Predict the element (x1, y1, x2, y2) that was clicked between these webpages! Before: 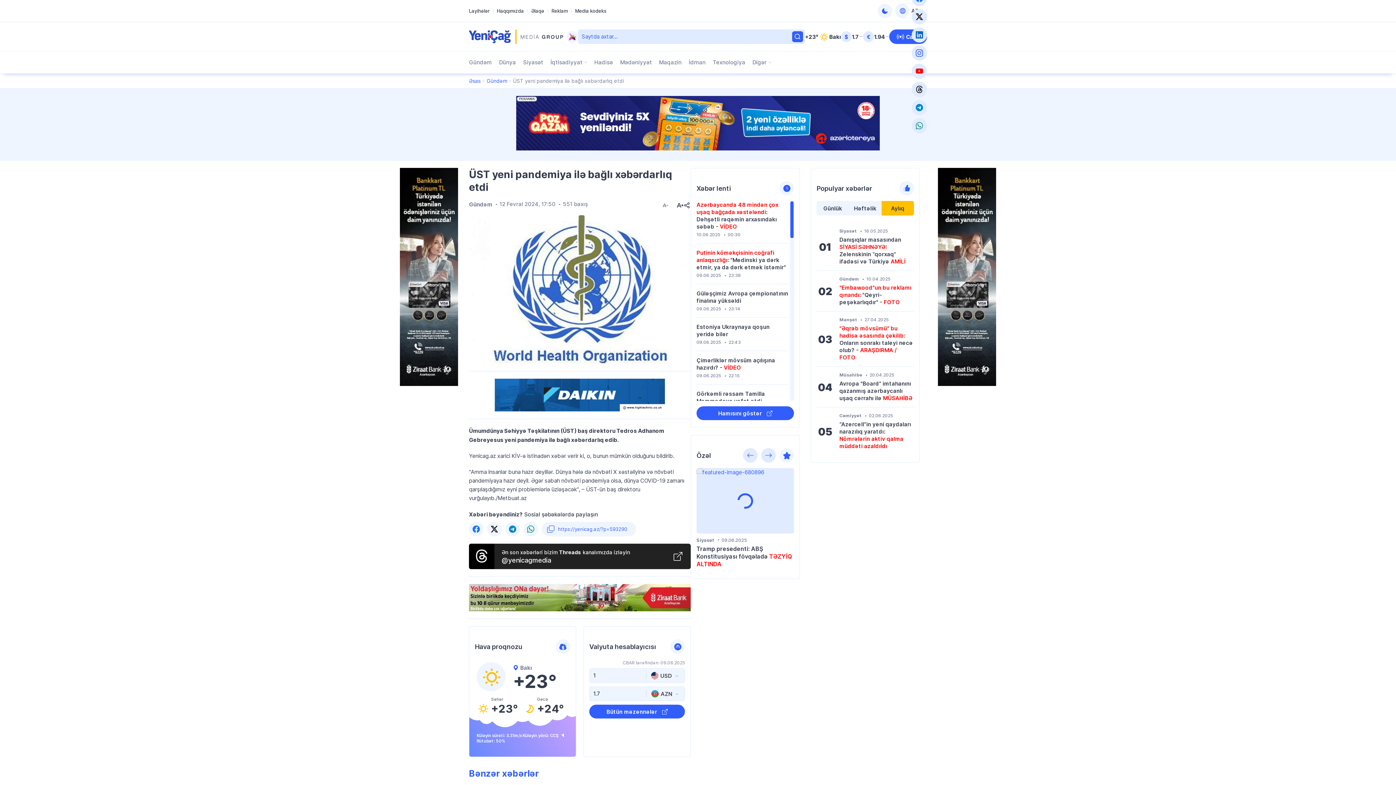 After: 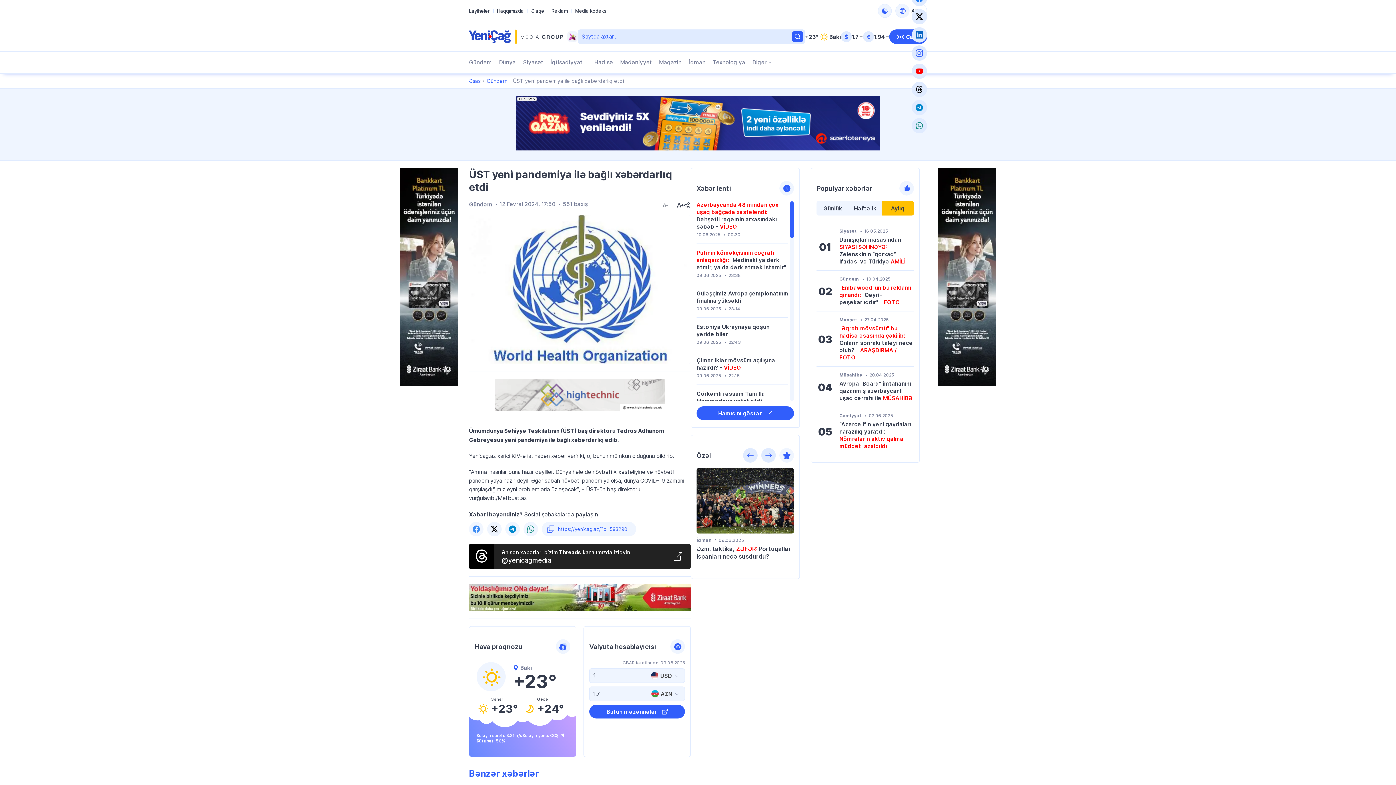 Action: bbox: (469, 522, 483, 536)